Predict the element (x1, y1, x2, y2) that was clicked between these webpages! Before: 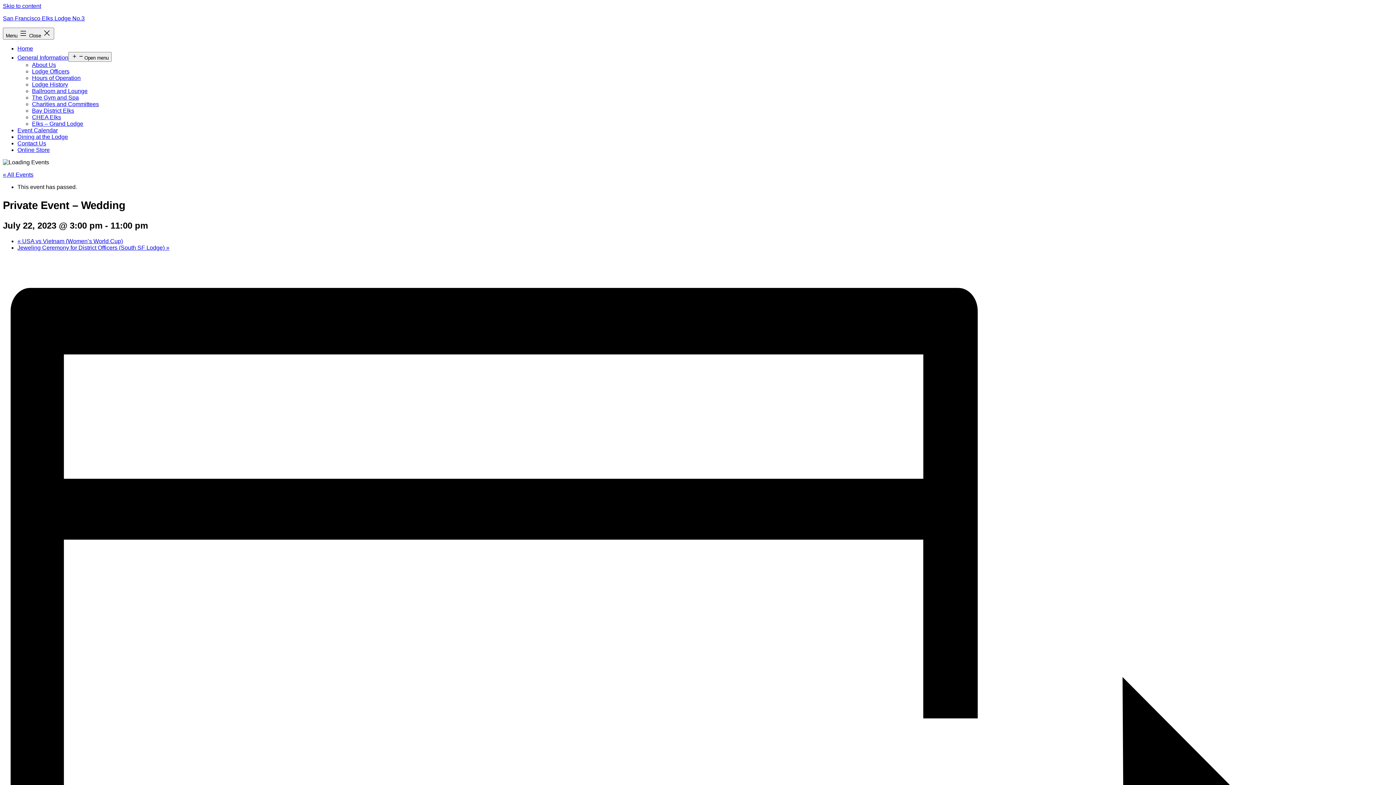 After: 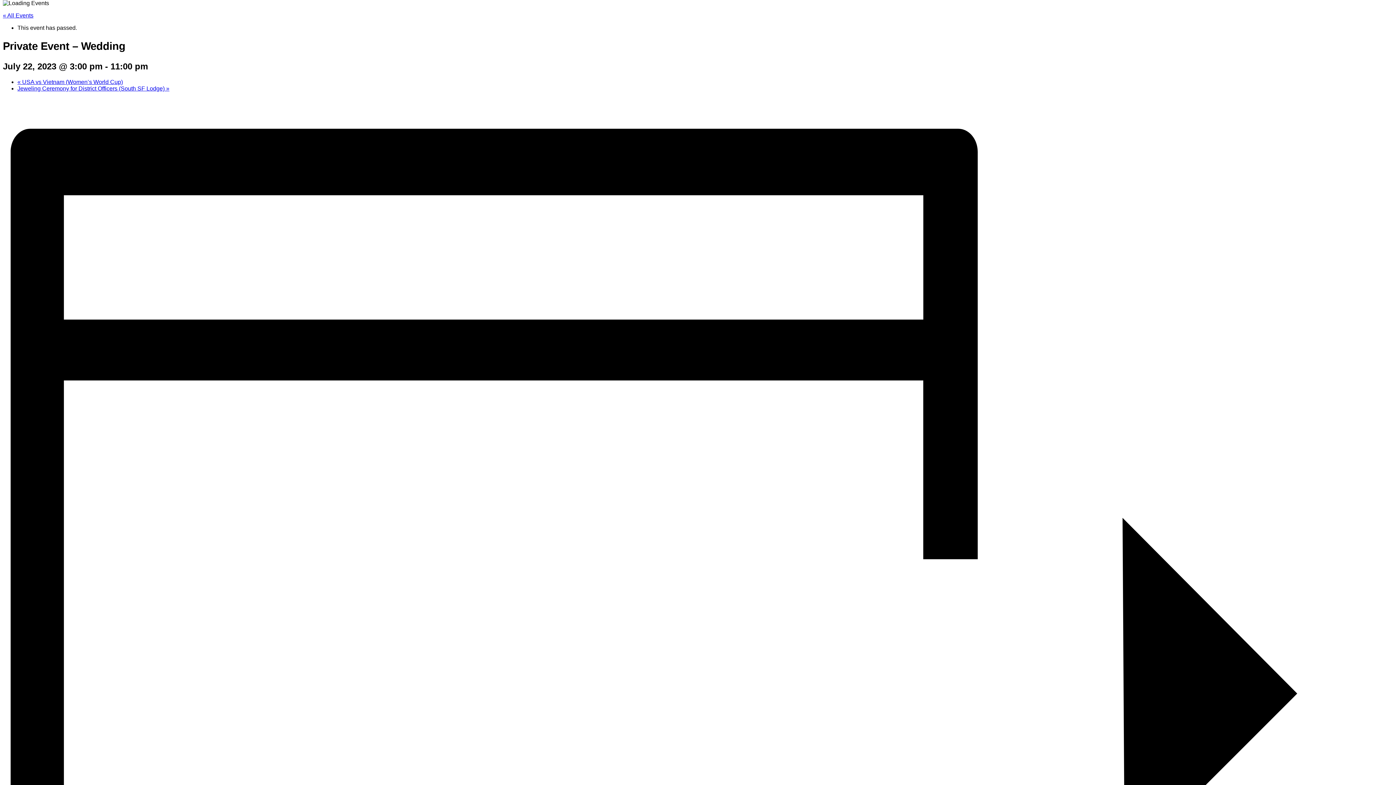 Action: label: Skip to content bbox: (2, 2, 41, 9)